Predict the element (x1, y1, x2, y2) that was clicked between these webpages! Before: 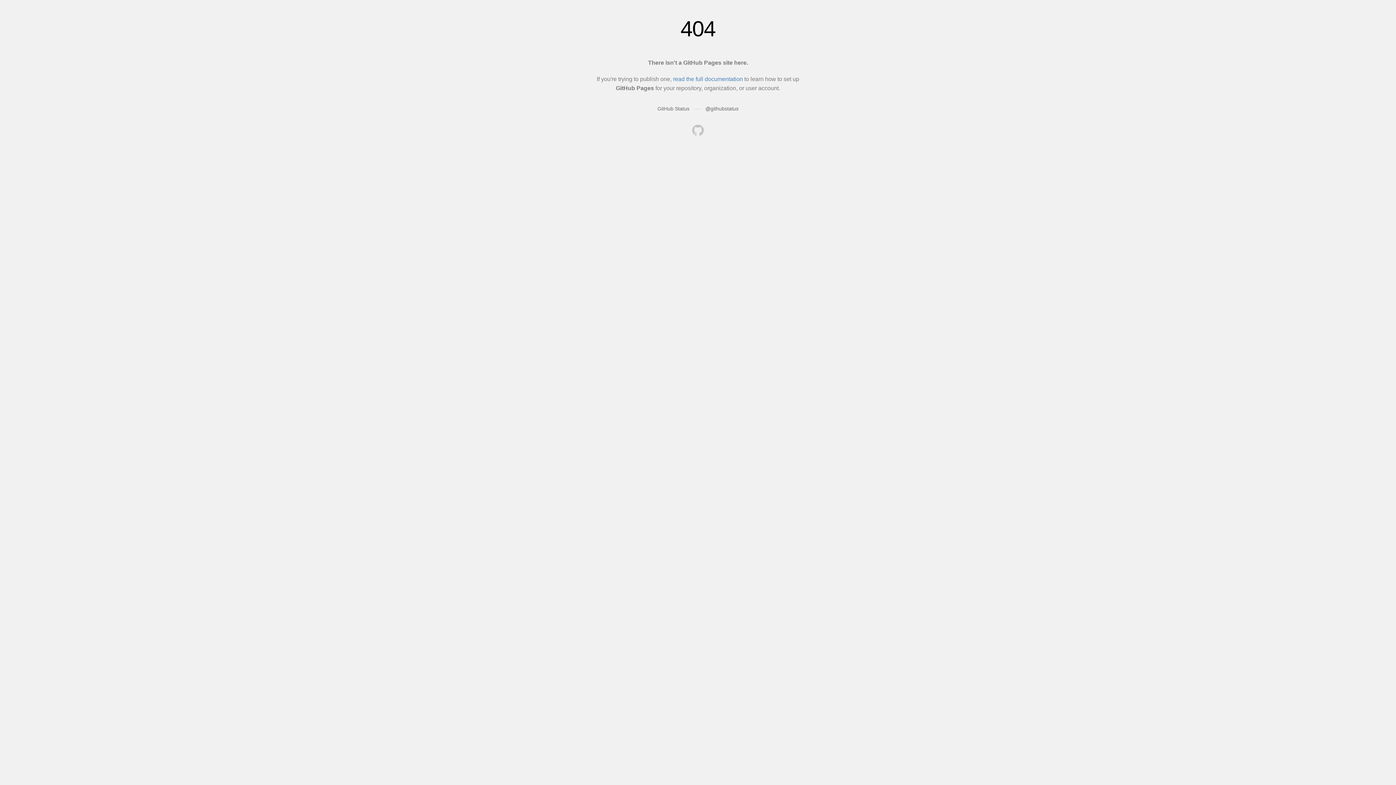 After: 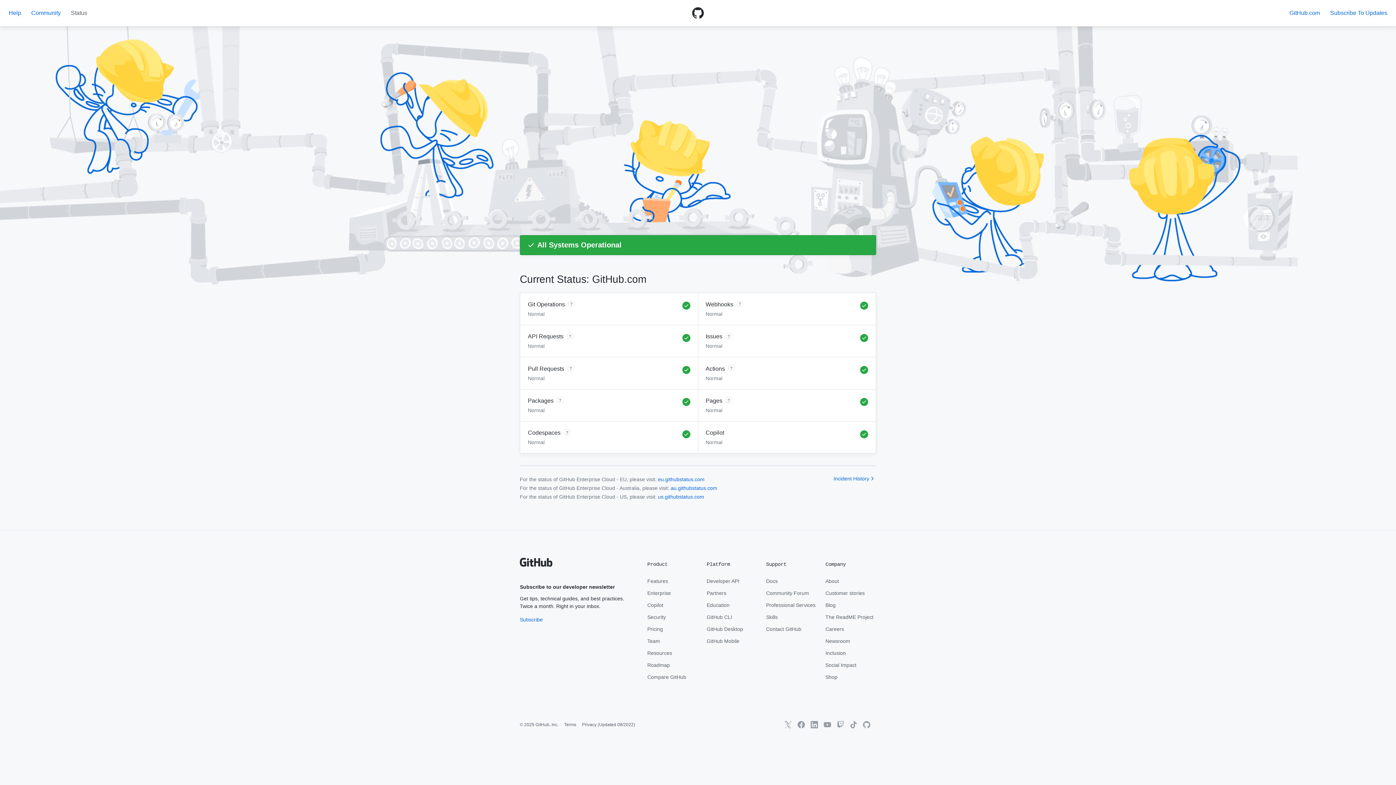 Action: bbox: (657, 105, 689, 111) label: GitHub Status